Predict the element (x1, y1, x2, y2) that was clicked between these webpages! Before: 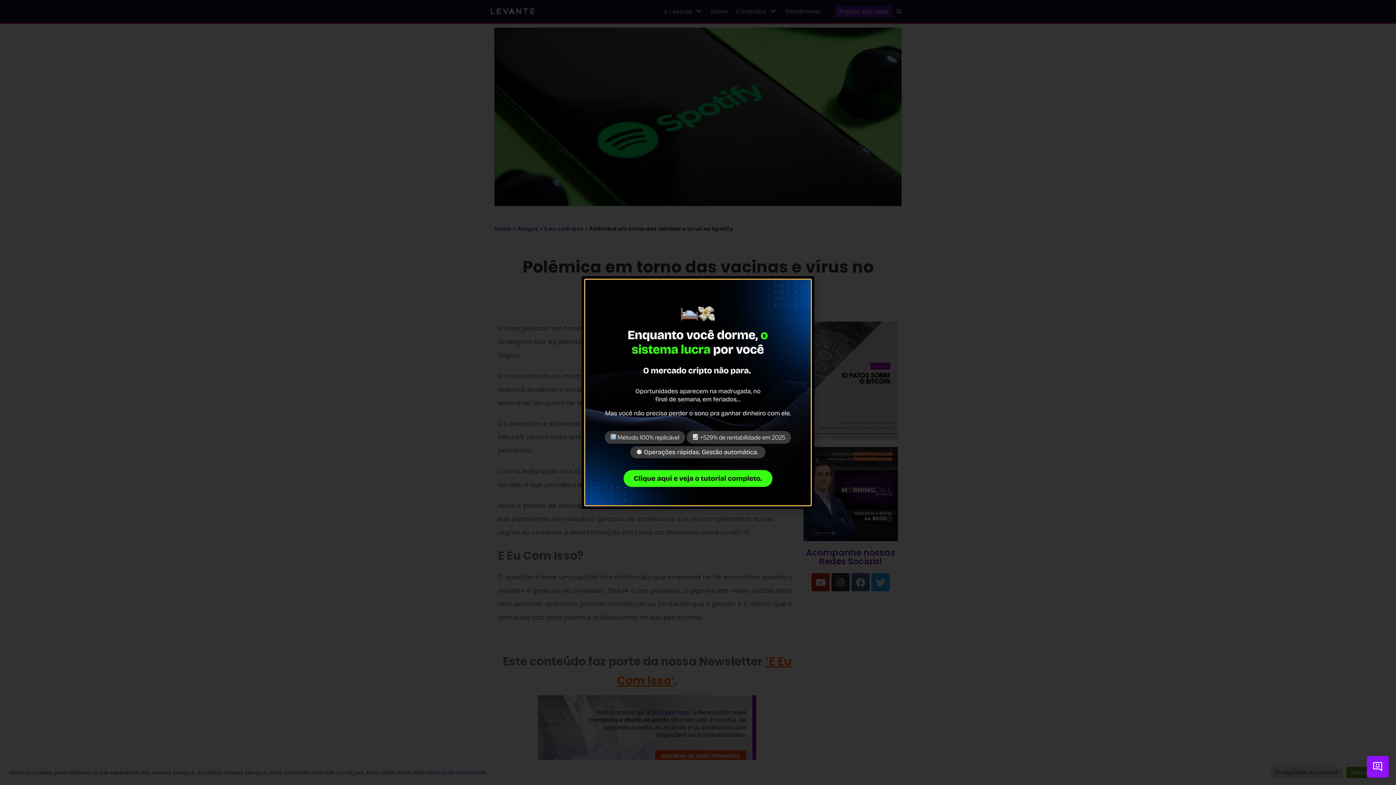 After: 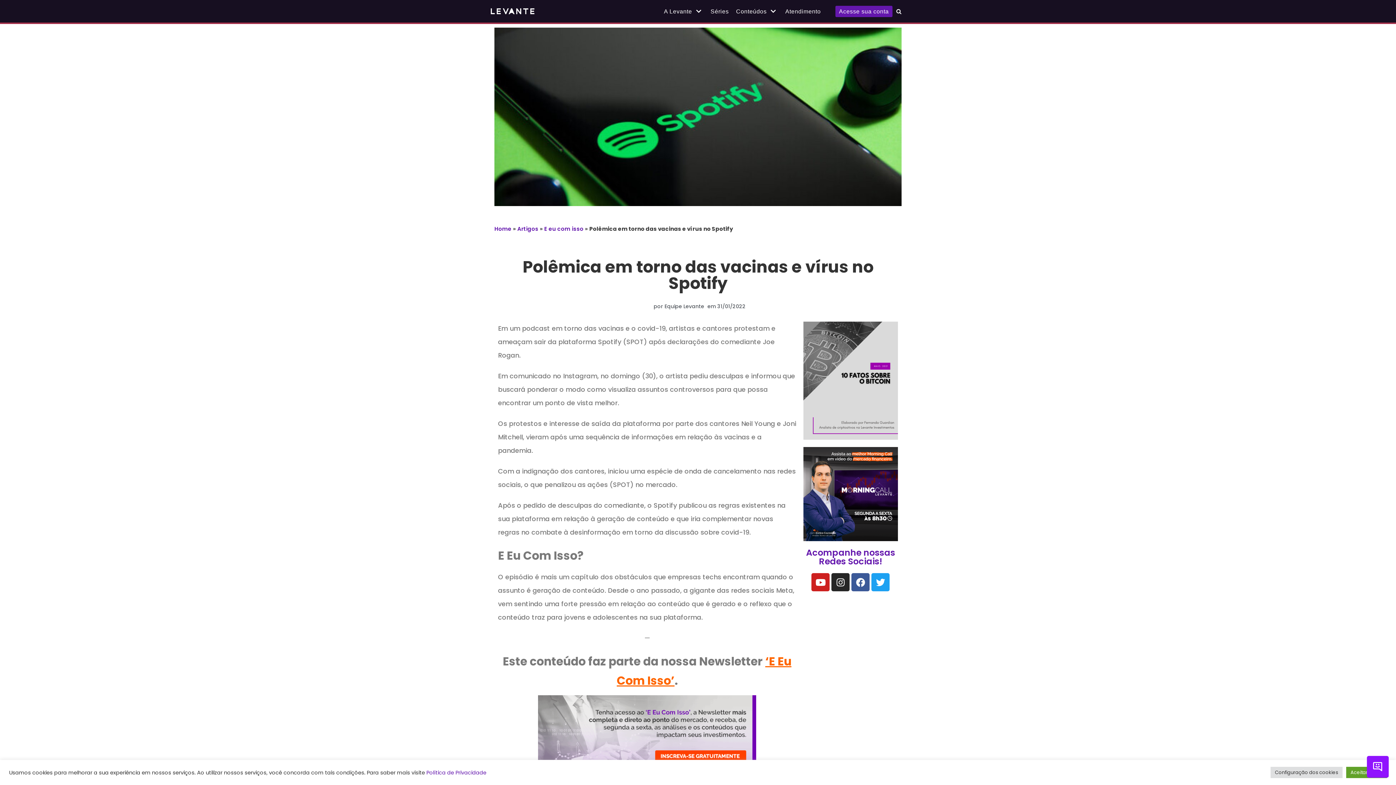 Action: bbox: (801, 283, 807, 289) label: Close